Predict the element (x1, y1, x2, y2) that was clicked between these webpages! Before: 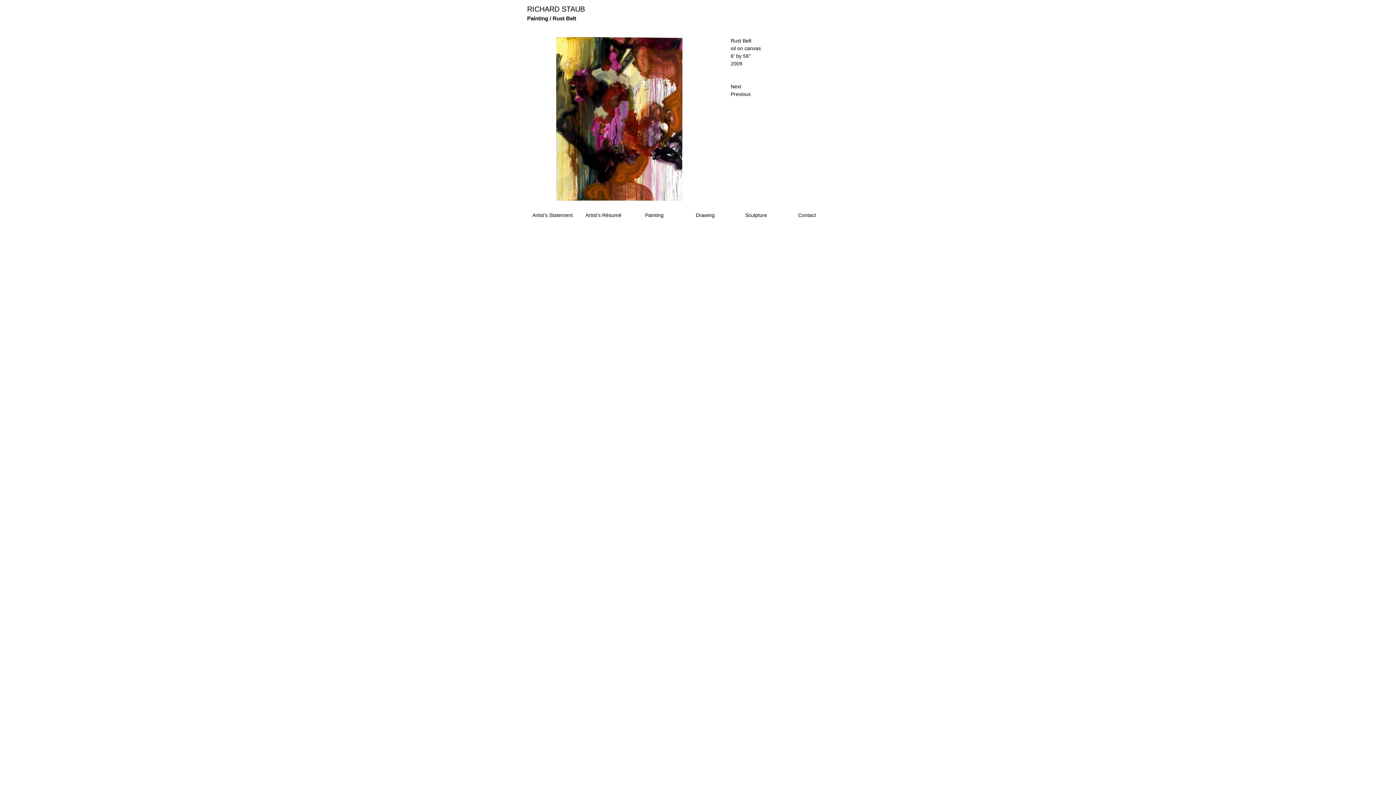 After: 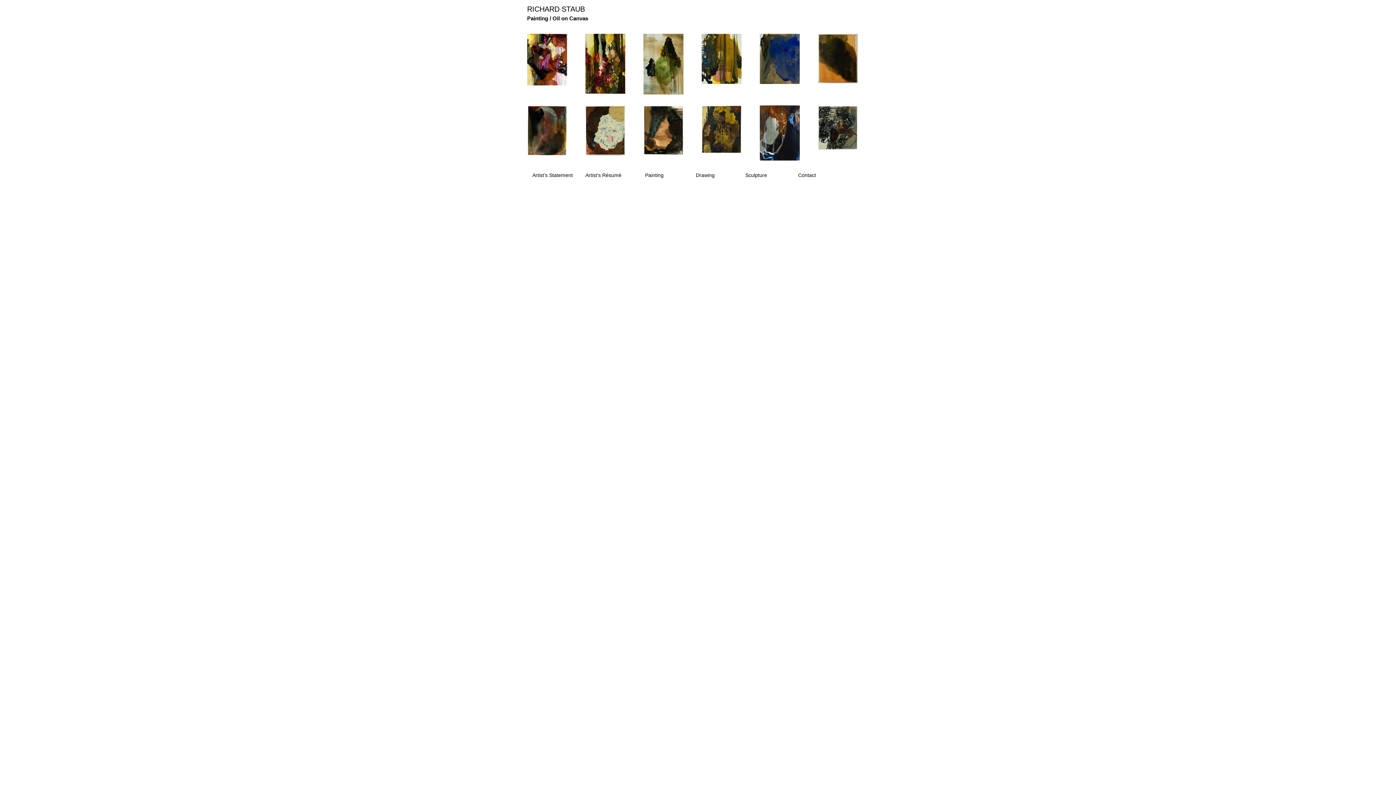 Action: bbox: (527, 15, 548, 21) label: Painting